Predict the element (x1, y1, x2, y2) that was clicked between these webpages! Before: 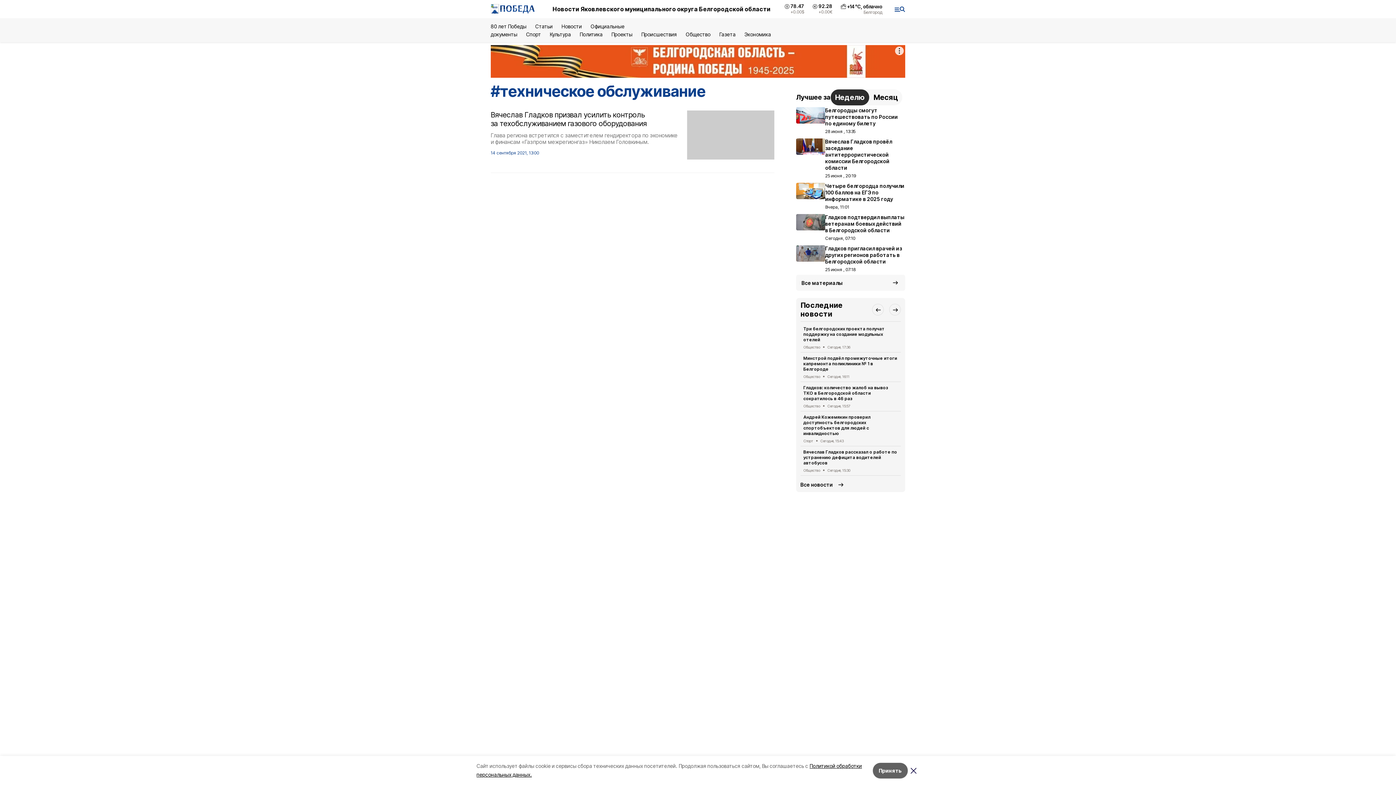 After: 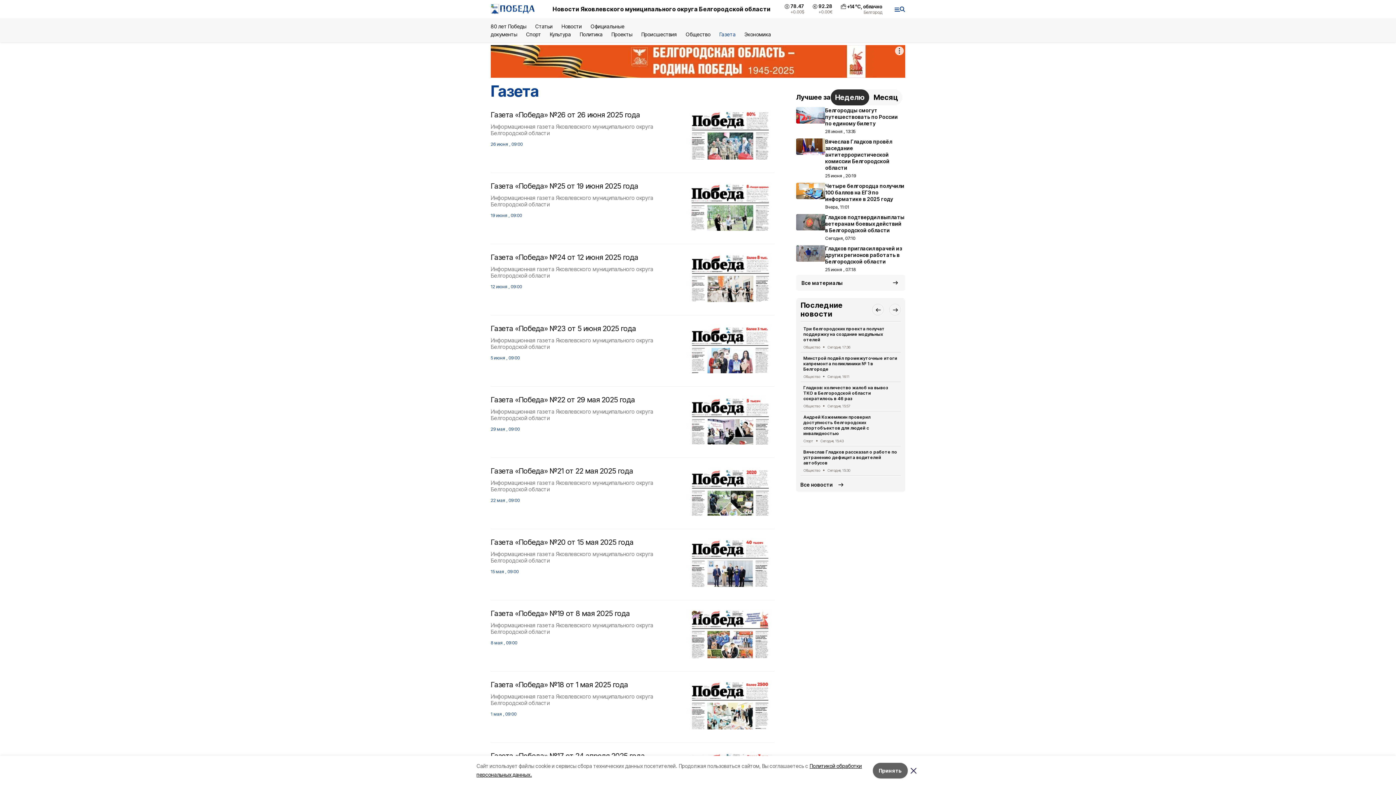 Action: label: Газета bbox: (719, 31, 735, 37)